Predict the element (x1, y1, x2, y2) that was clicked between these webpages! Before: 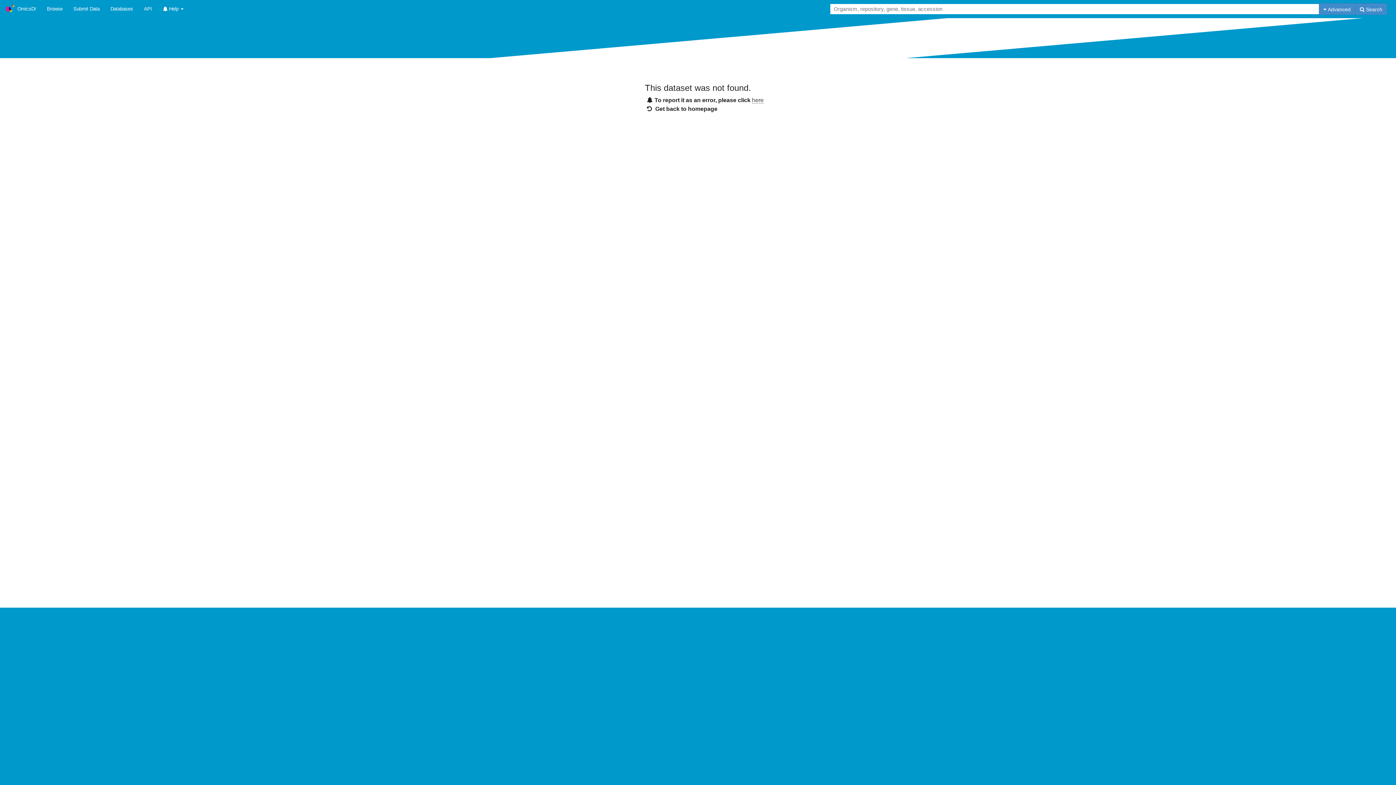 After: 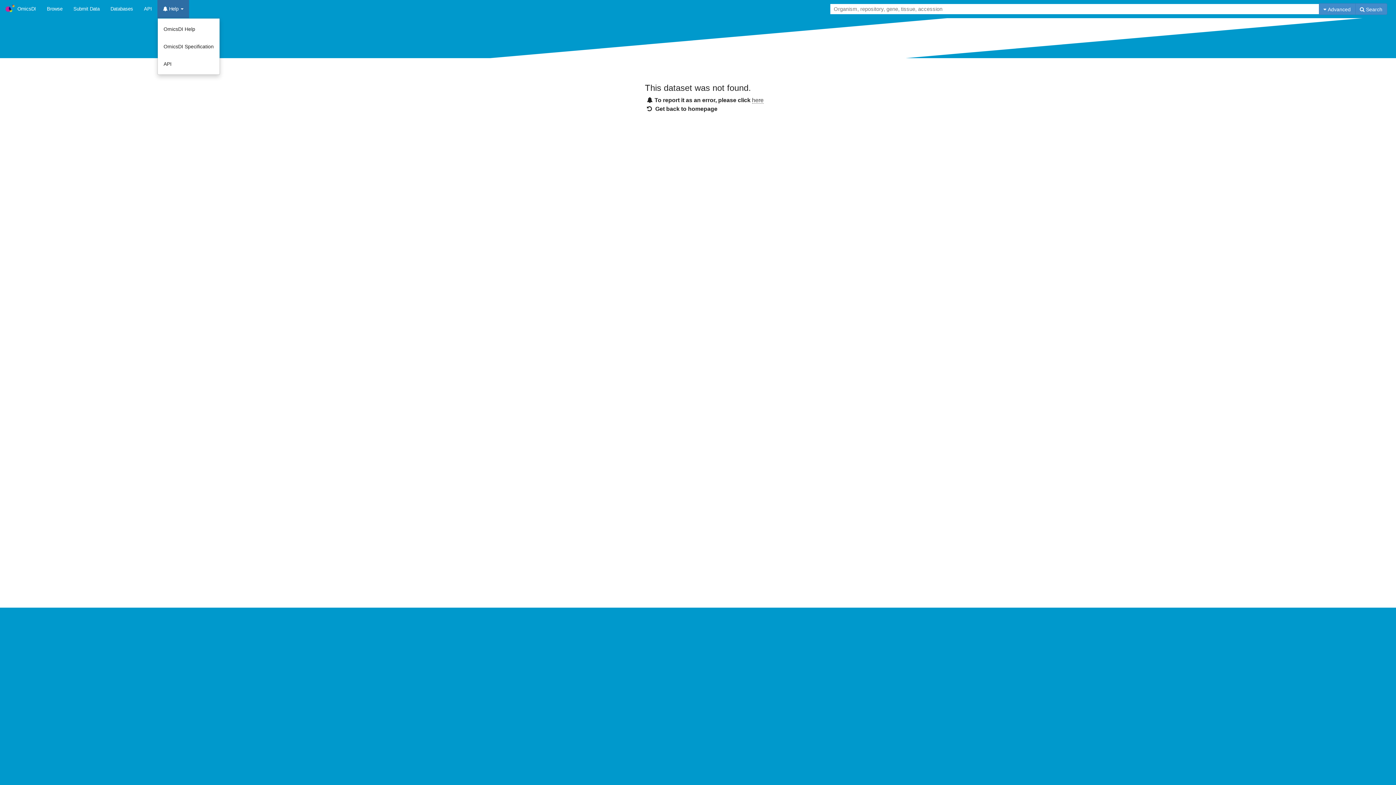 Action: bbox: (157, 0, 189, 18) label:  Help 